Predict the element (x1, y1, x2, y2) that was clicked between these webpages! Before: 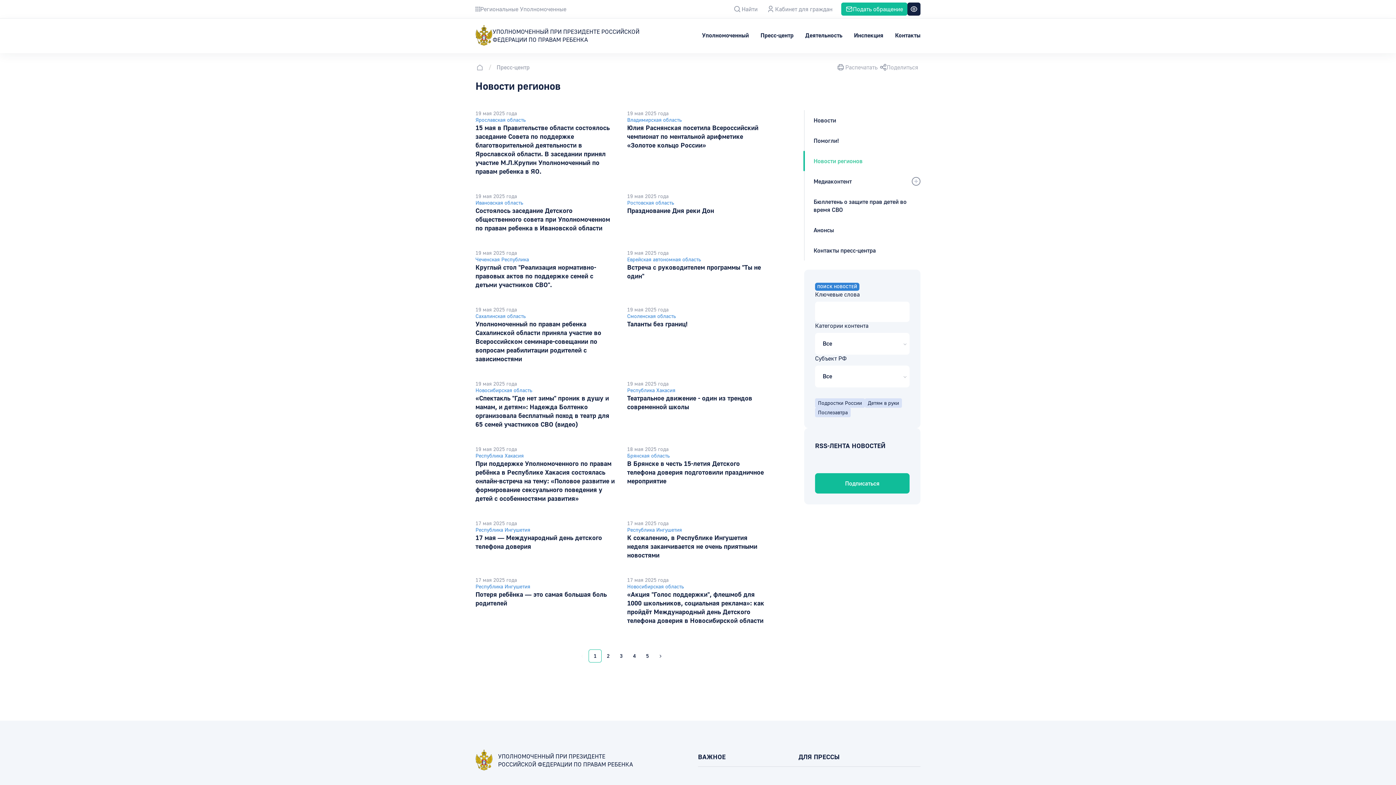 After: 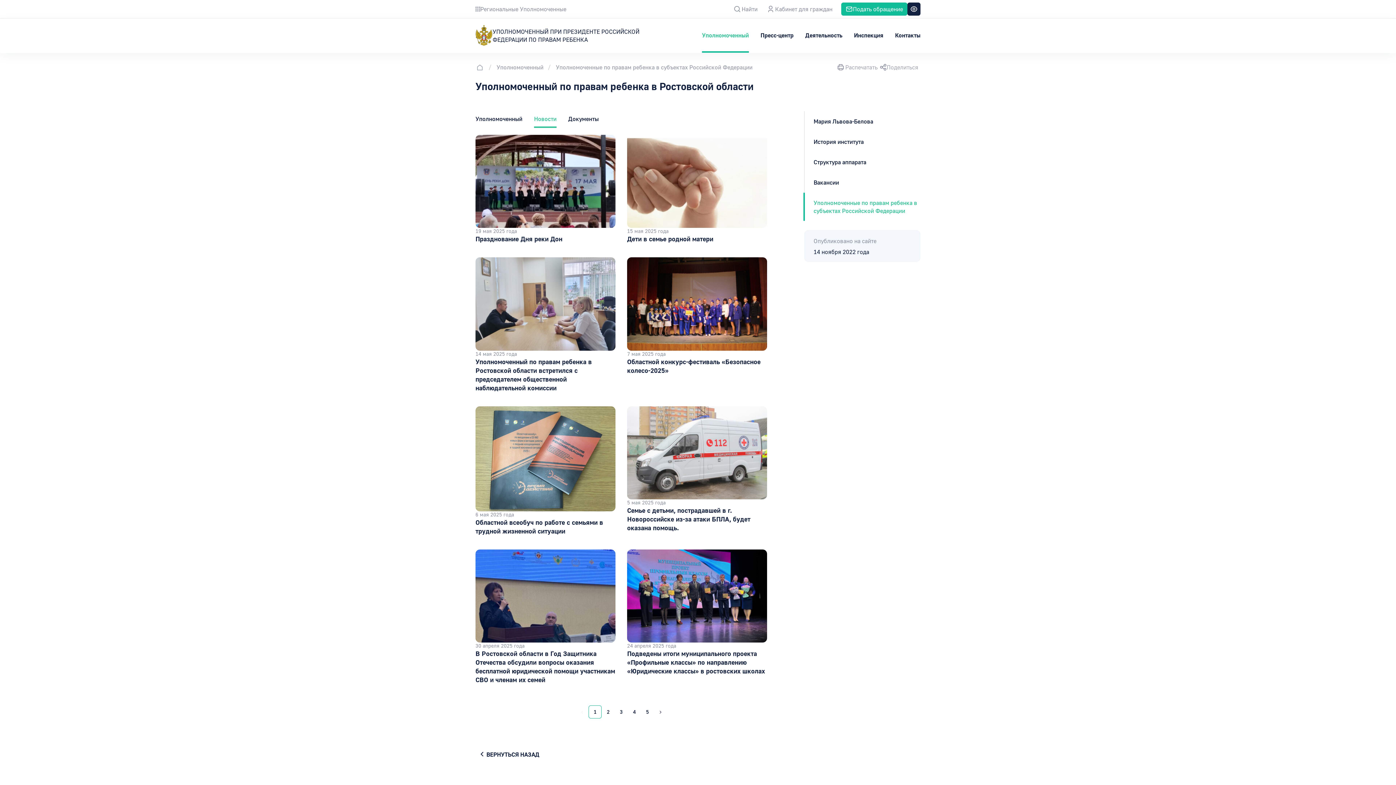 Action: bbox: (627, 199, 767, 206) label: Ростовская область